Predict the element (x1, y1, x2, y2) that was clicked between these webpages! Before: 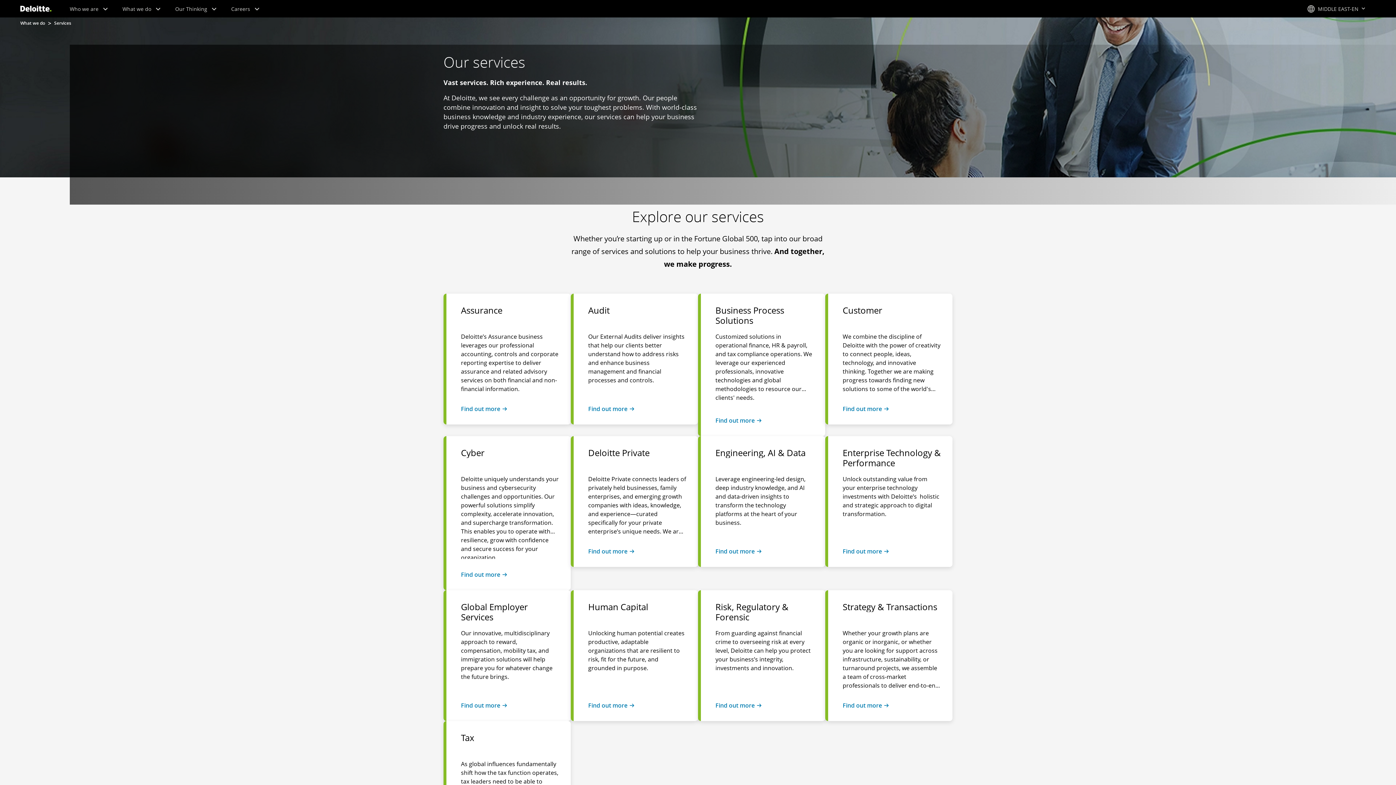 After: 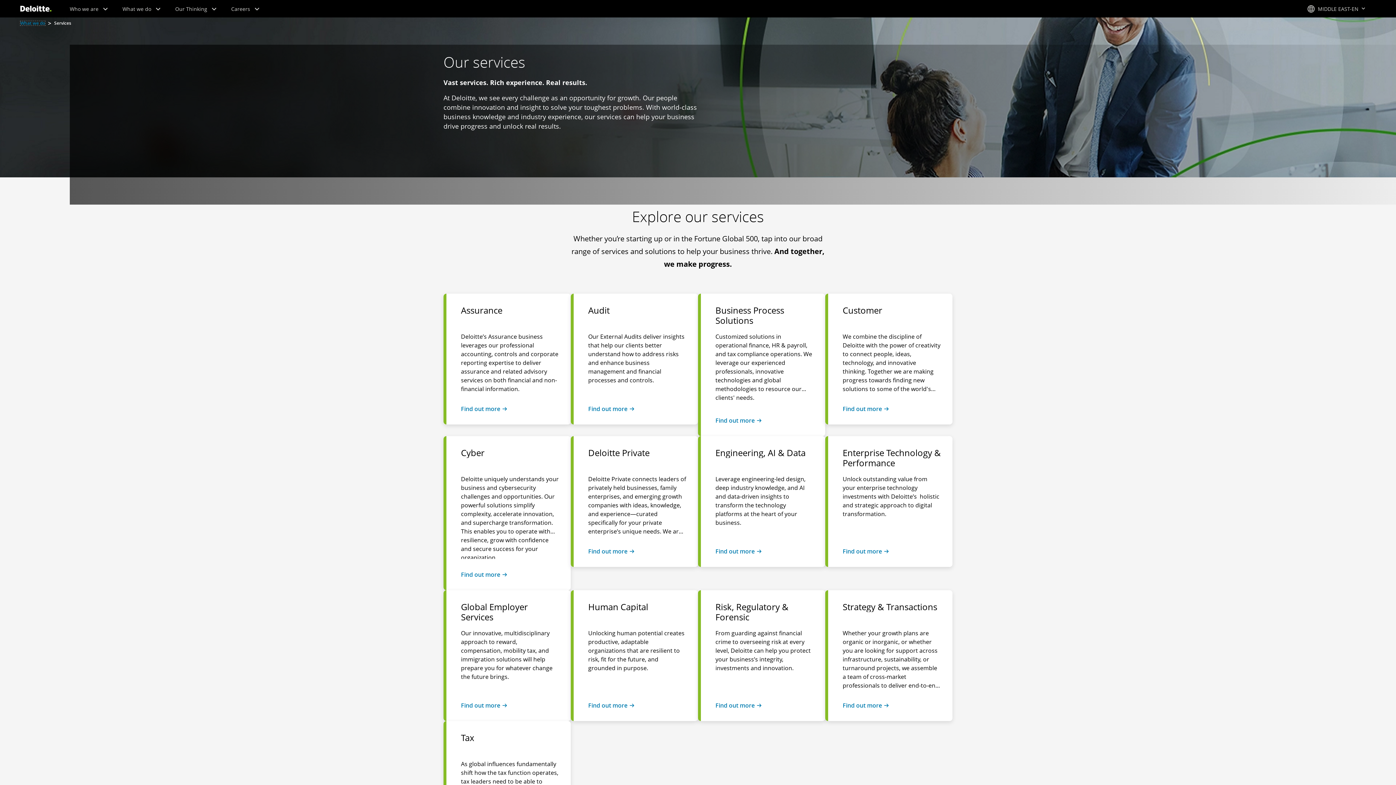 Action: bbox: (20, 21, 45, 25) label: What we do 